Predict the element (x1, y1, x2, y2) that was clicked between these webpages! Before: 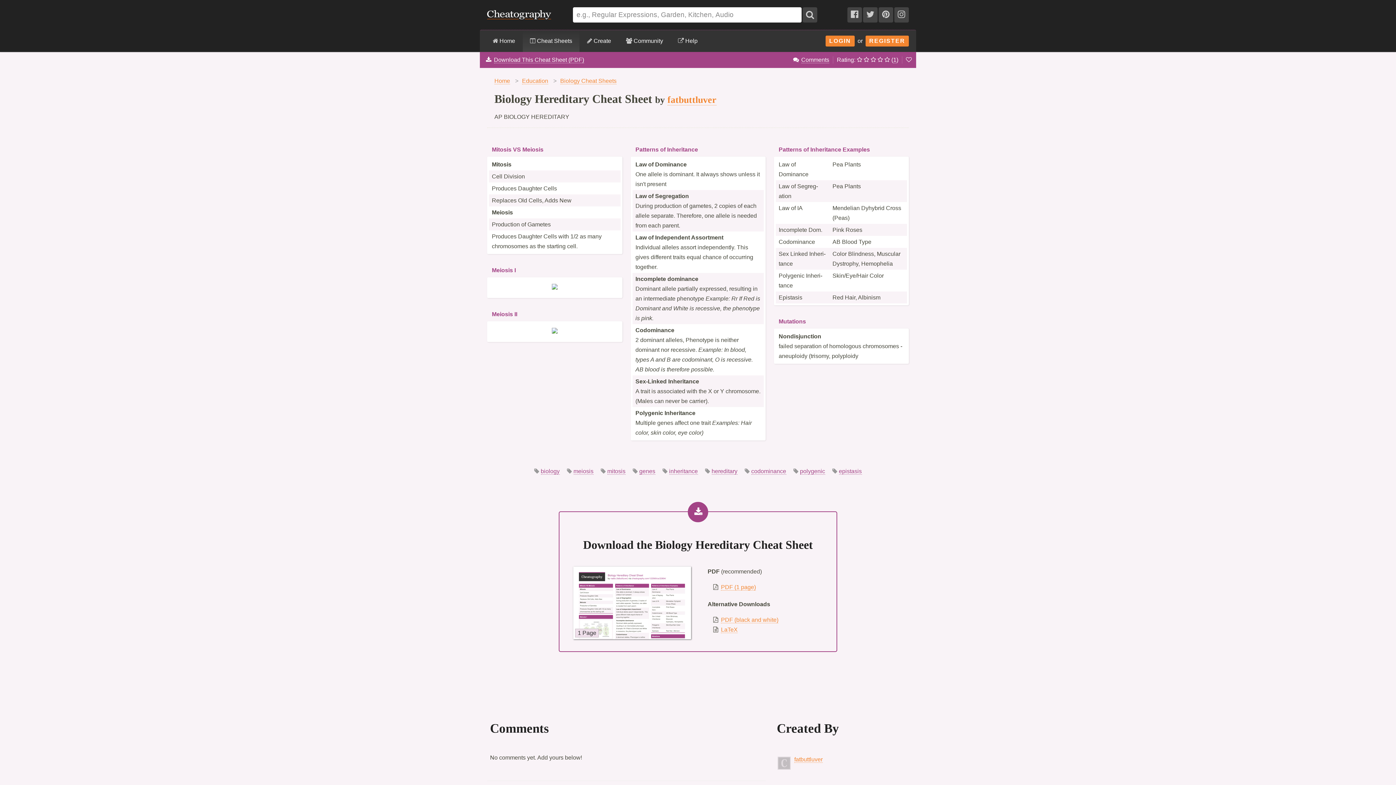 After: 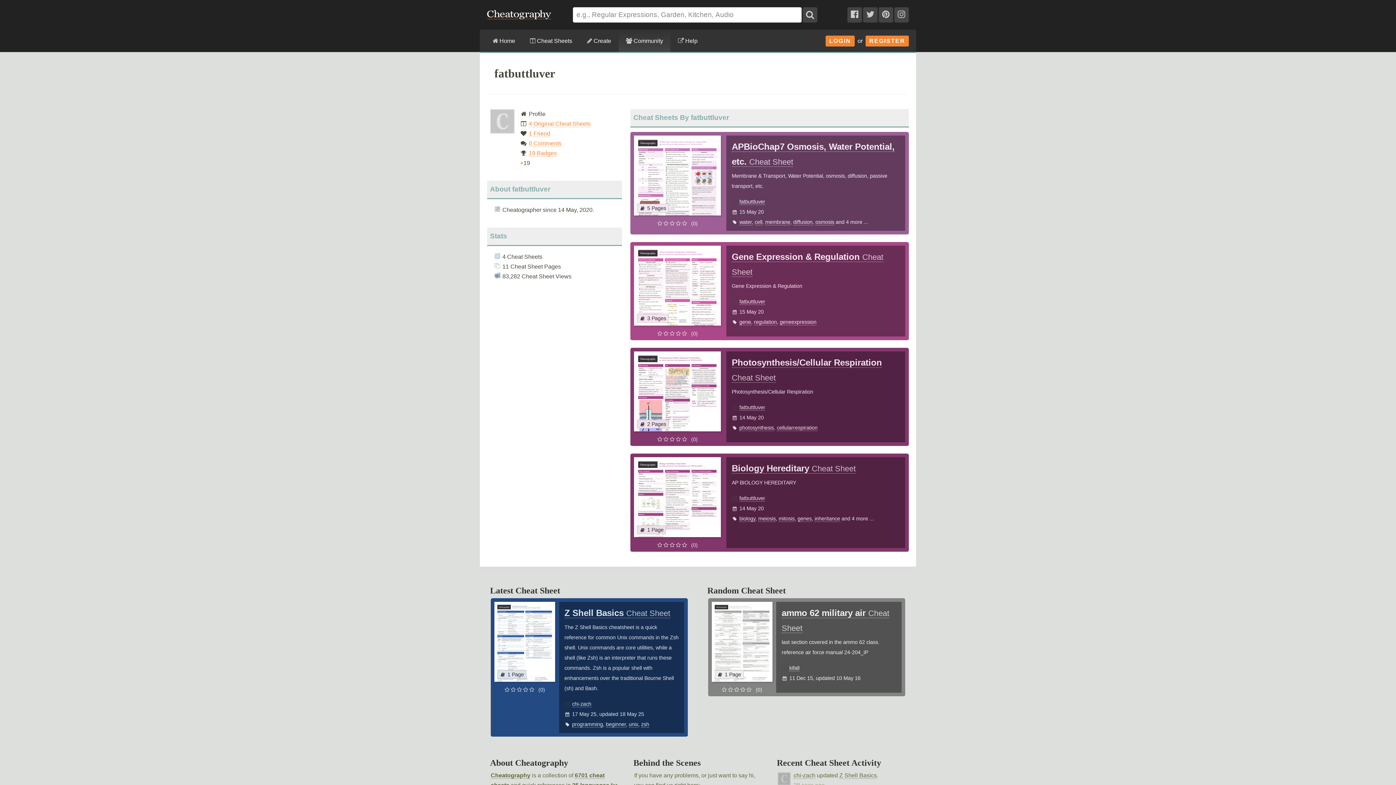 Action: label: fatbuttluver bbox: (667, 94, 716, 105)